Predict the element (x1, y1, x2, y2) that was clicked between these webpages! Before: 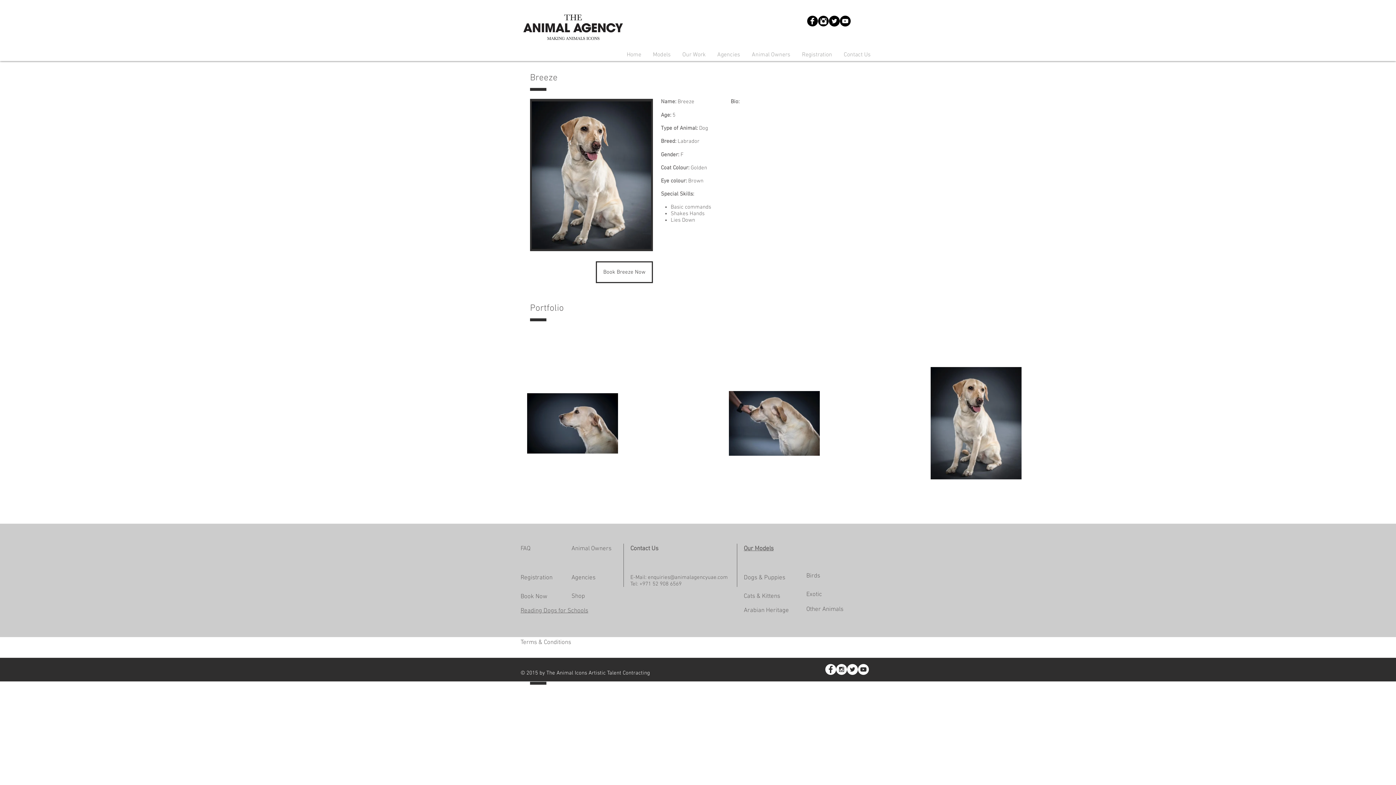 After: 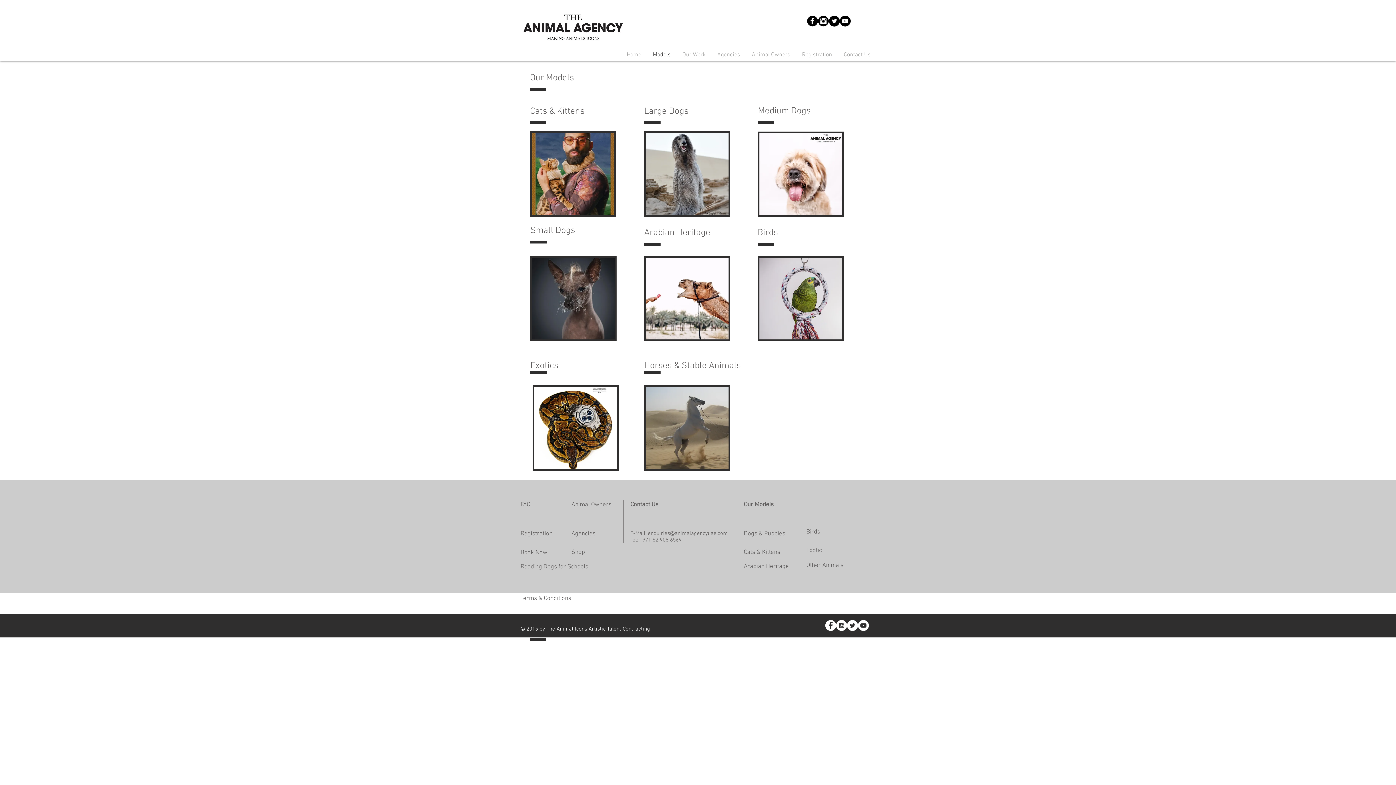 Action: label: Our Models bbox: (744, 545, 773, 552)